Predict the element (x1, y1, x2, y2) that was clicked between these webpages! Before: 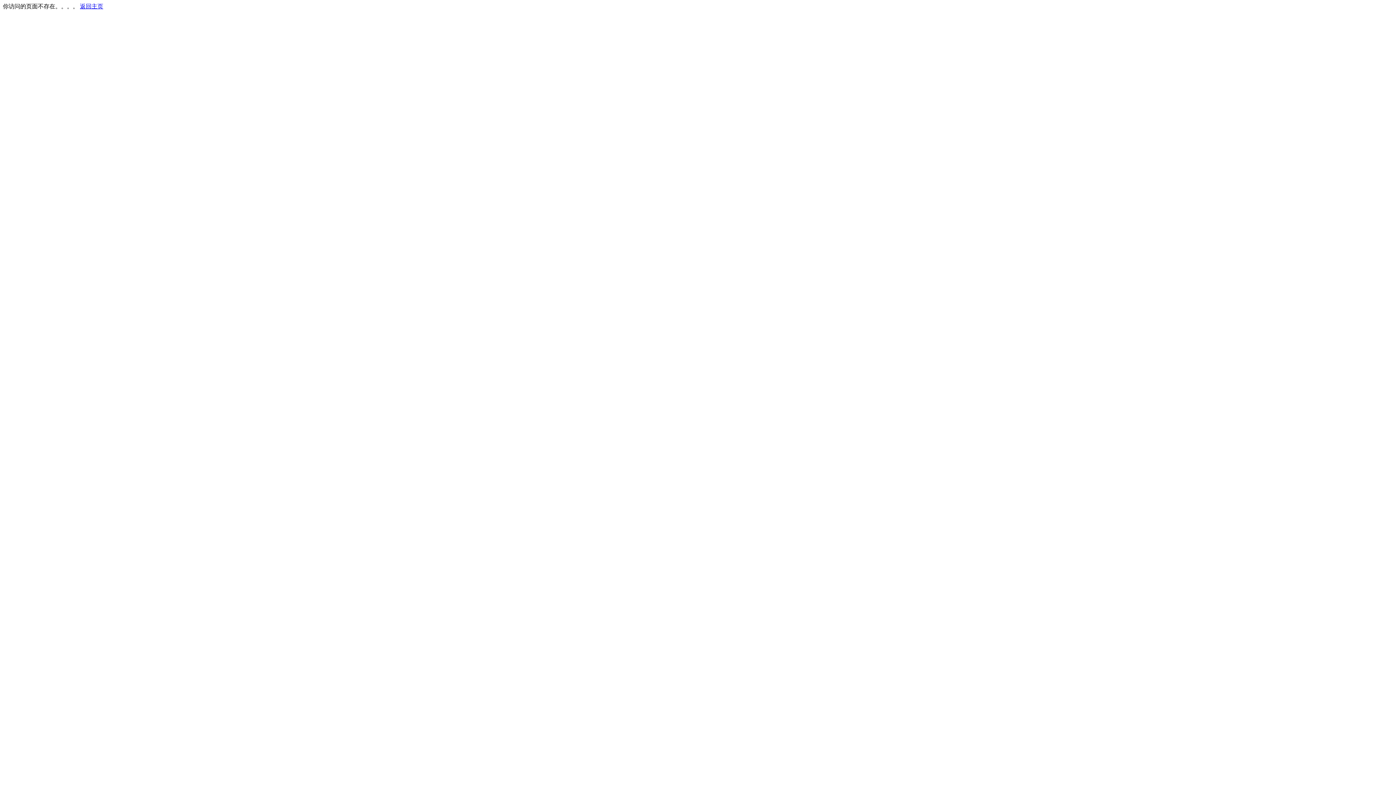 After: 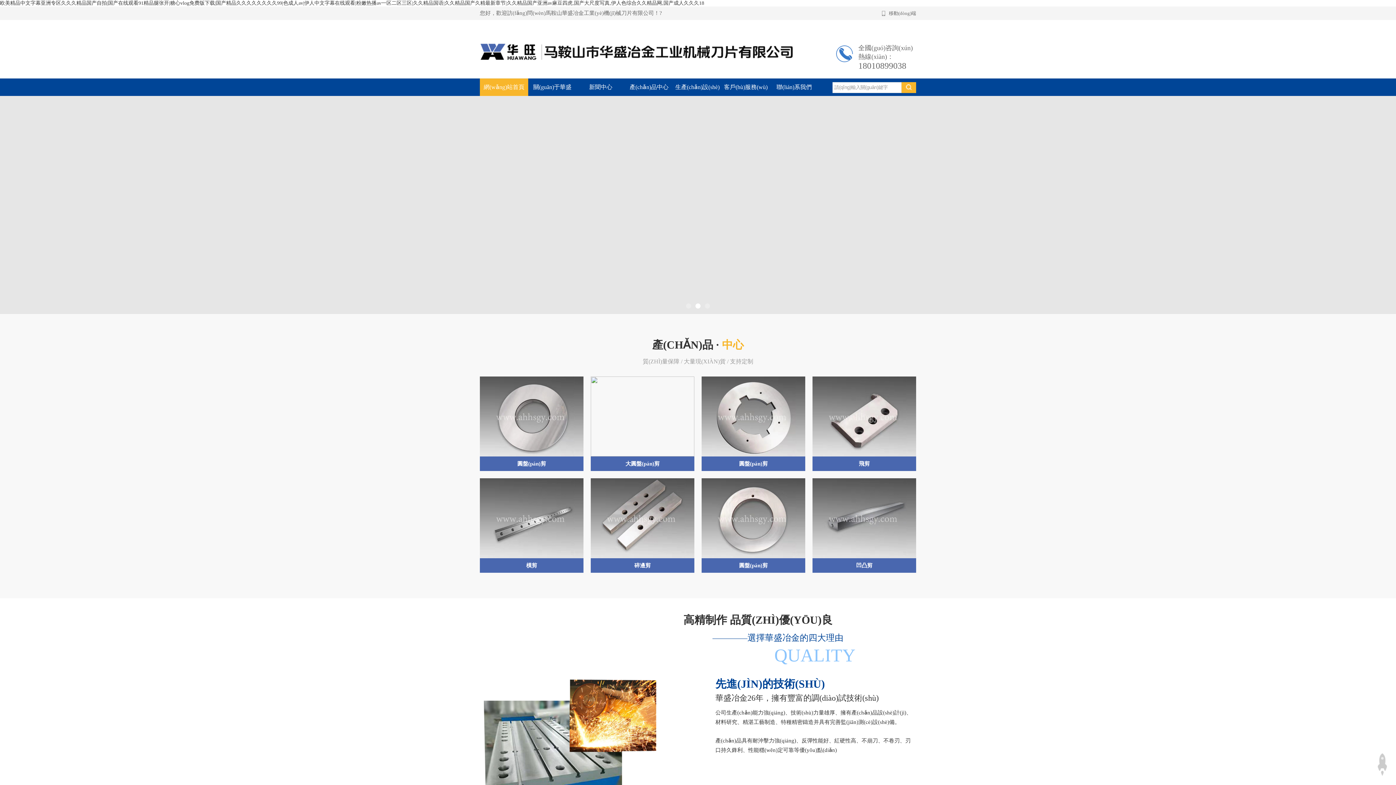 Action: bbox: (80, 3, 103, 9) label: 返回主页